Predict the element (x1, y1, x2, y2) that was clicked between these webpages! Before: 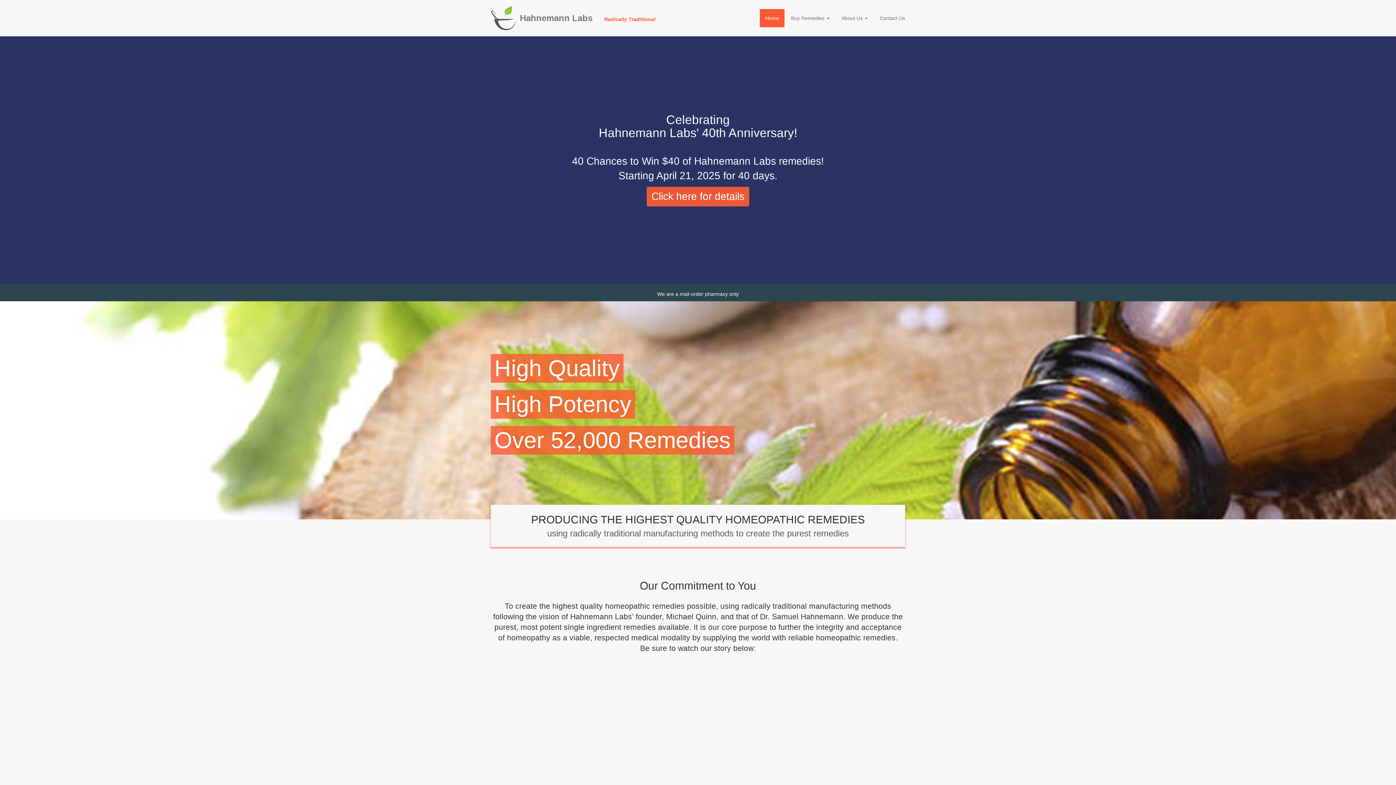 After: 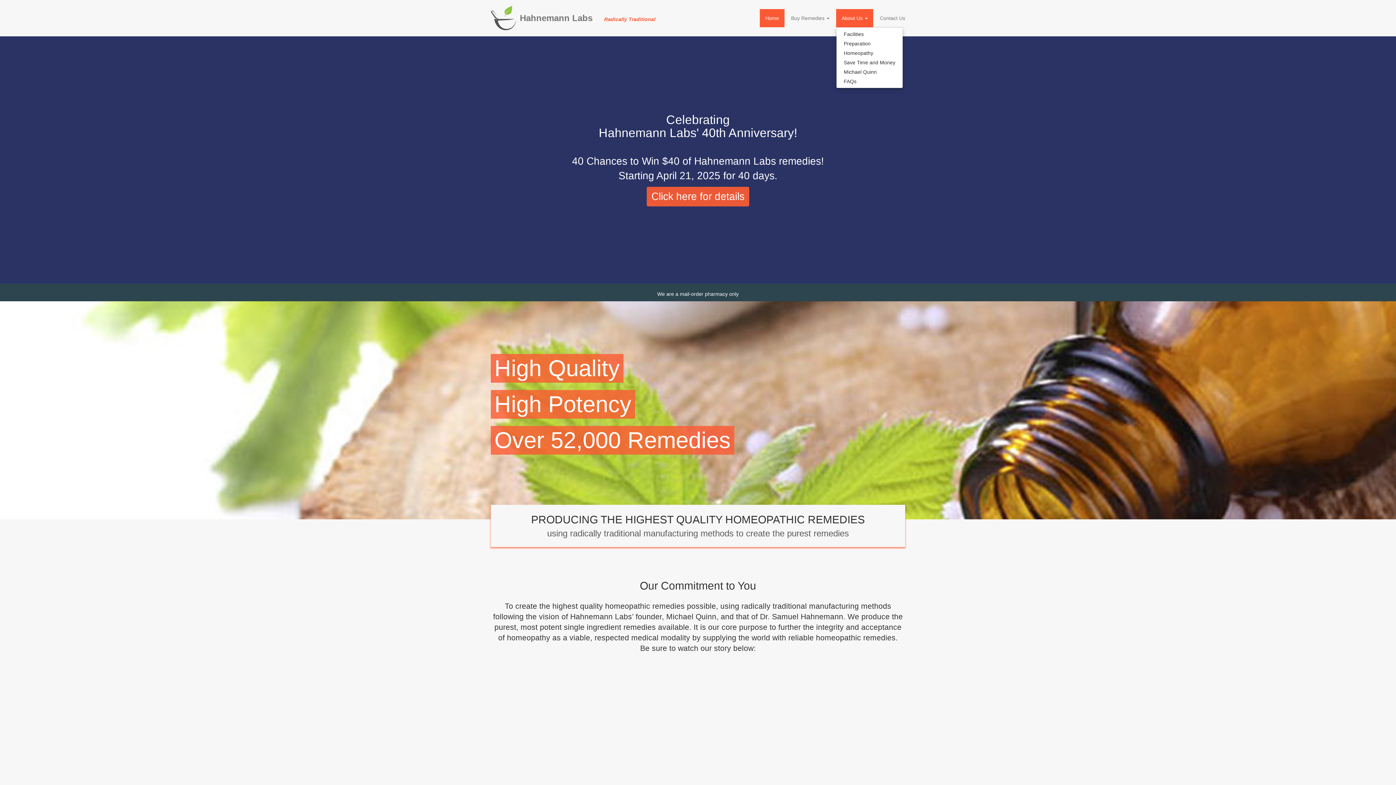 Action: bbox: (836, 9, 873, 27) label: About Us 